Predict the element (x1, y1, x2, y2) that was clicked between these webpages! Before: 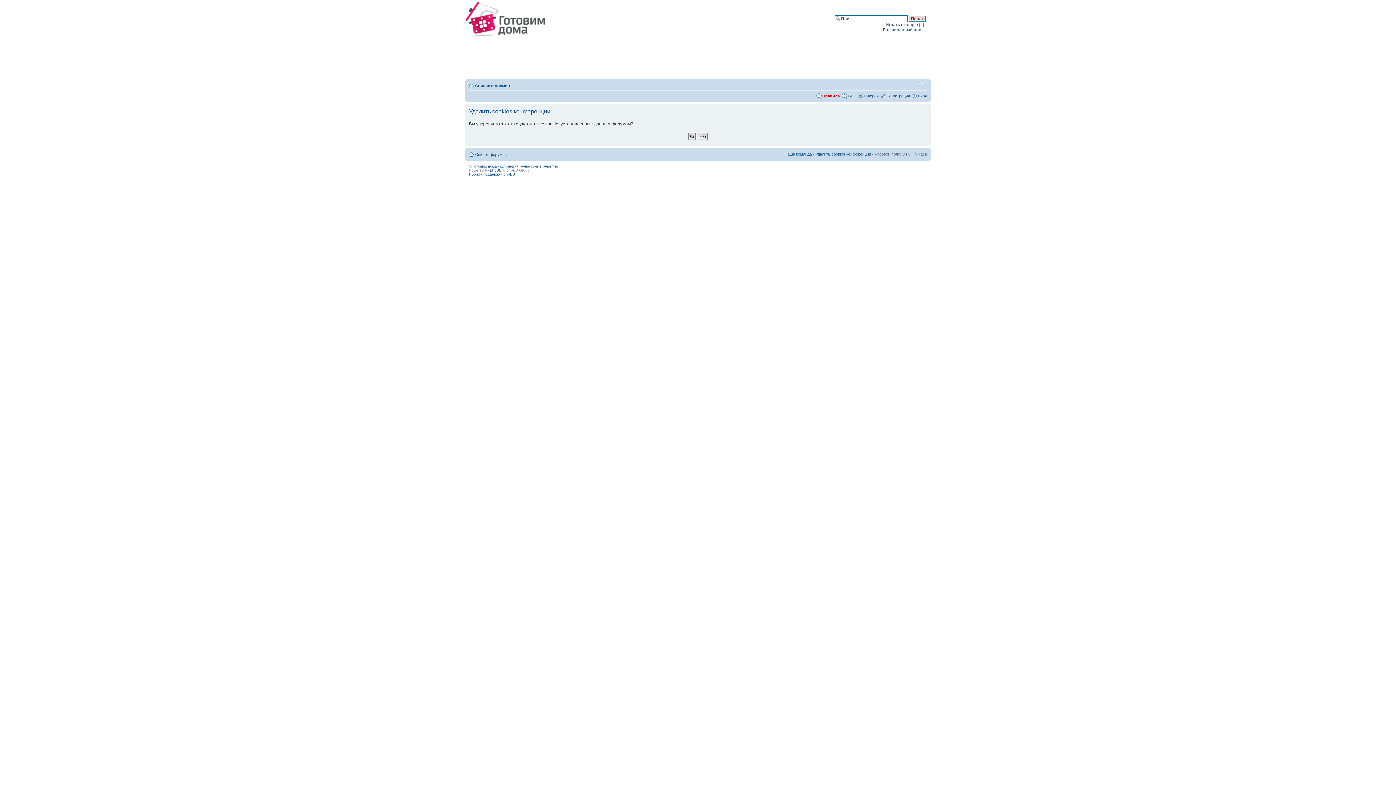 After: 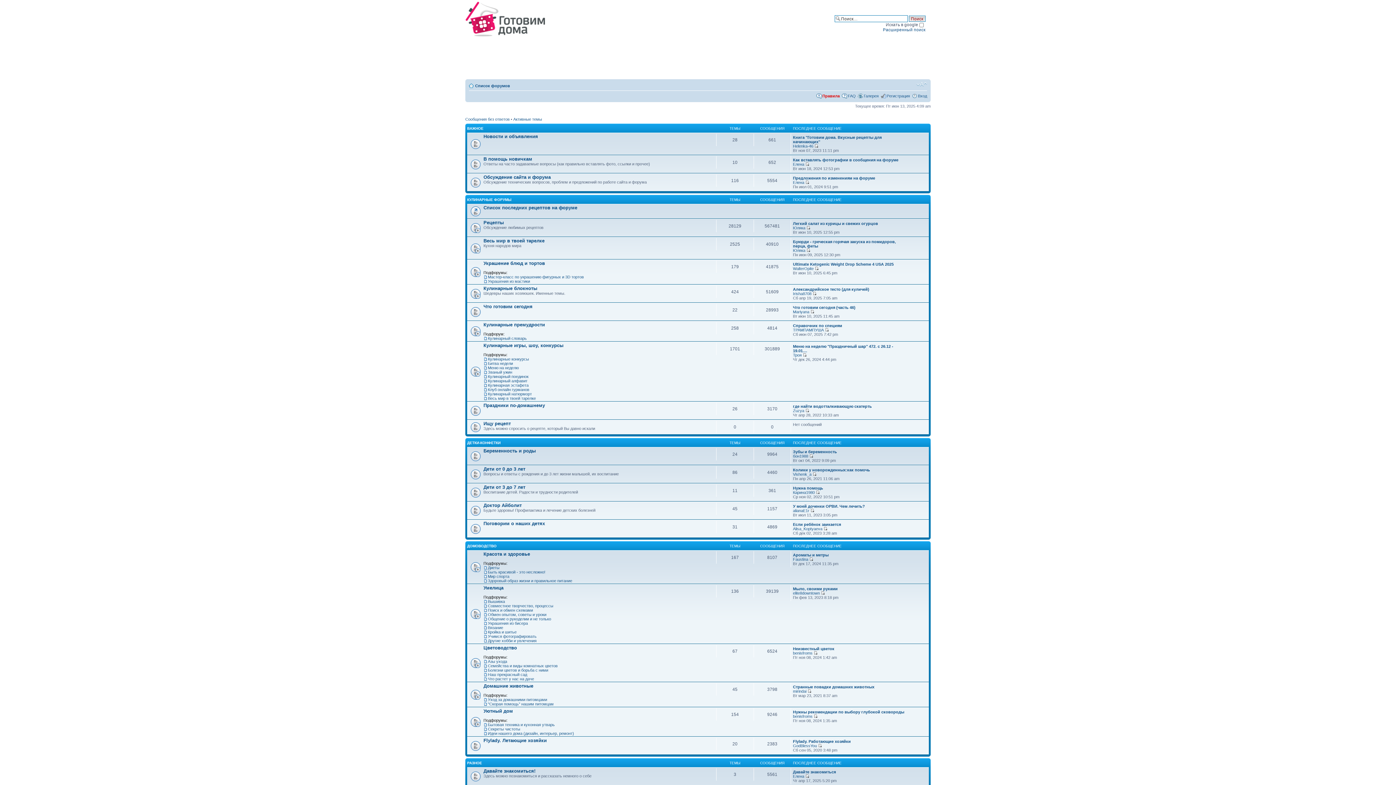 Action: bbox: (475, 152, 506, 156) label: Список форумов